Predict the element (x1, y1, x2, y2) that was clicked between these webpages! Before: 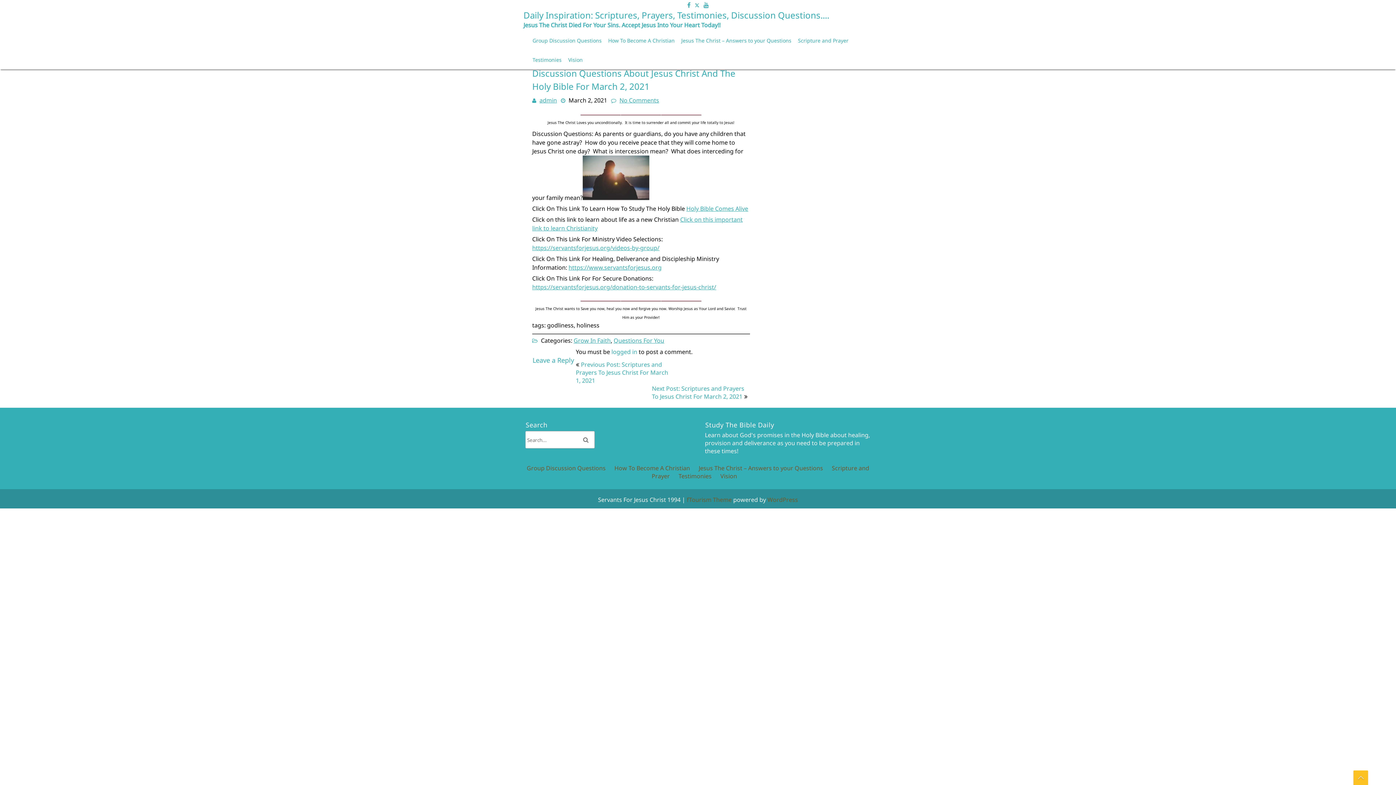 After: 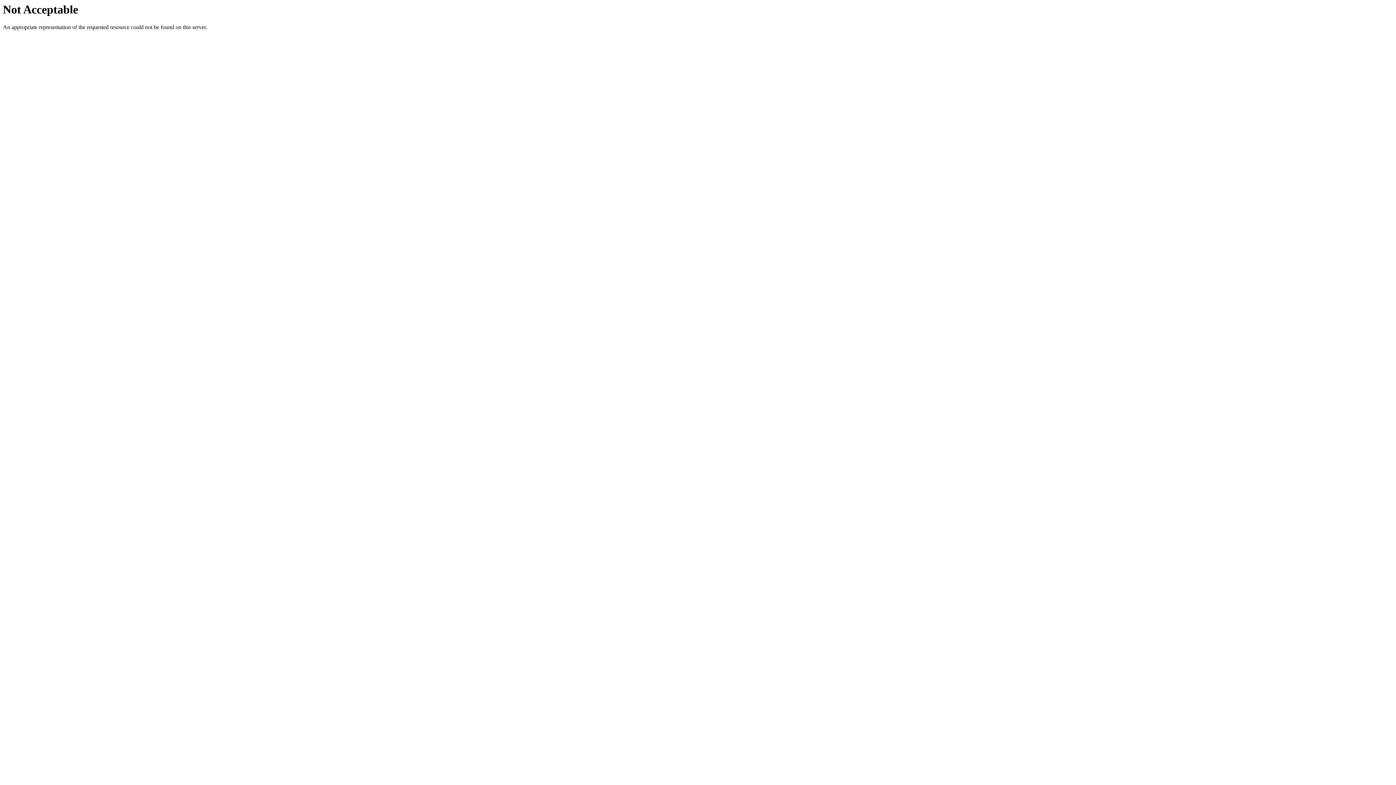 Action: bbox: (686, 495, 732, 503) label: fTourism Theme